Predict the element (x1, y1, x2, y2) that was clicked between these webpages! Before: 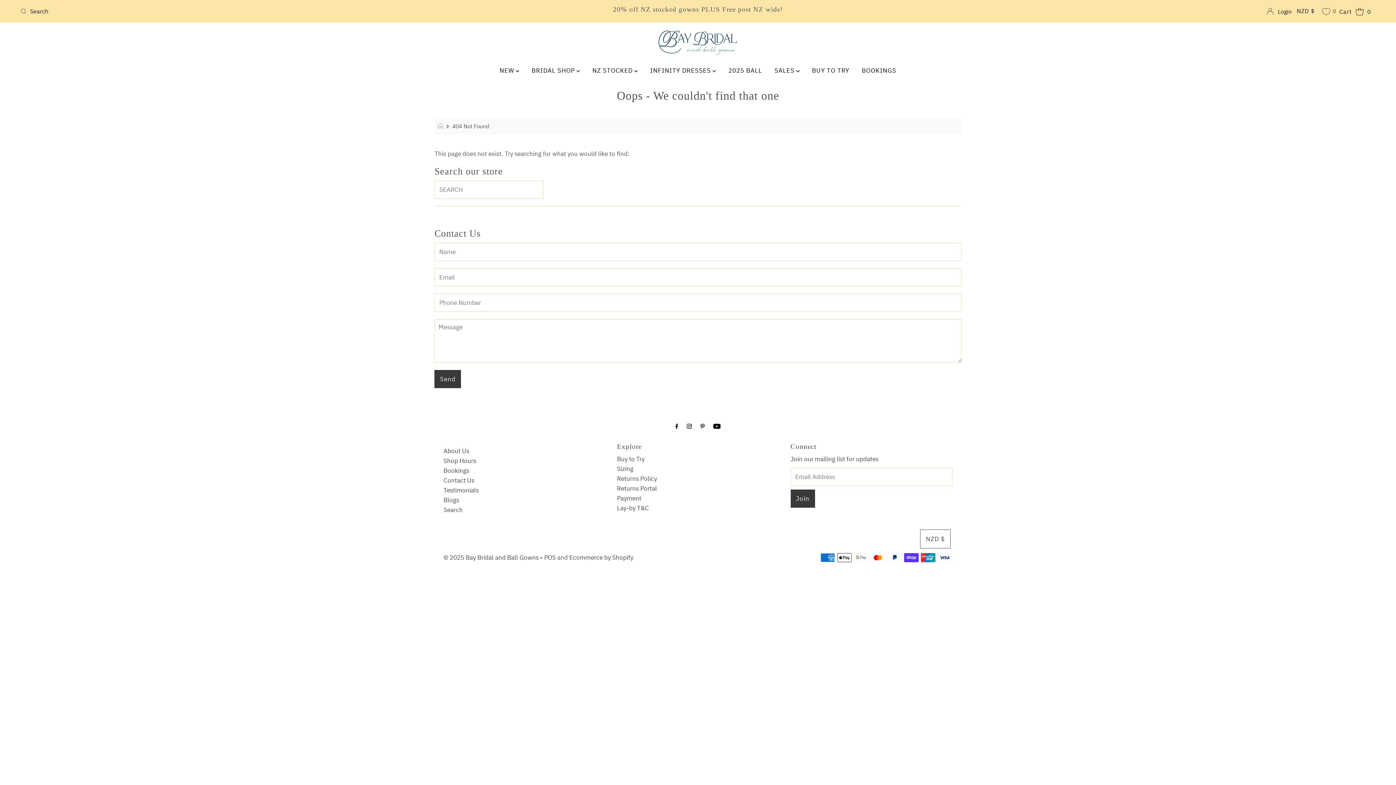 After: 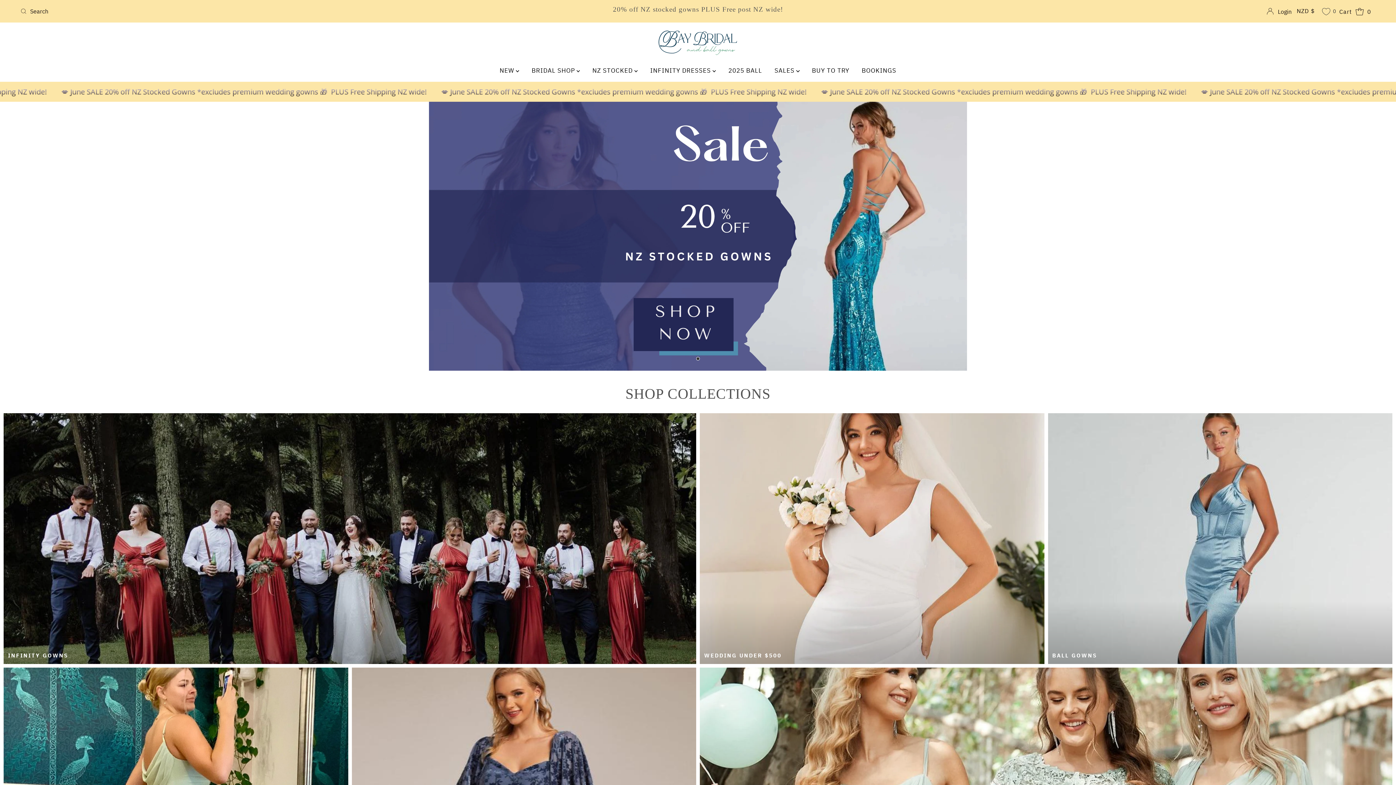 Action: bbox: (658, 29, 738, 55)